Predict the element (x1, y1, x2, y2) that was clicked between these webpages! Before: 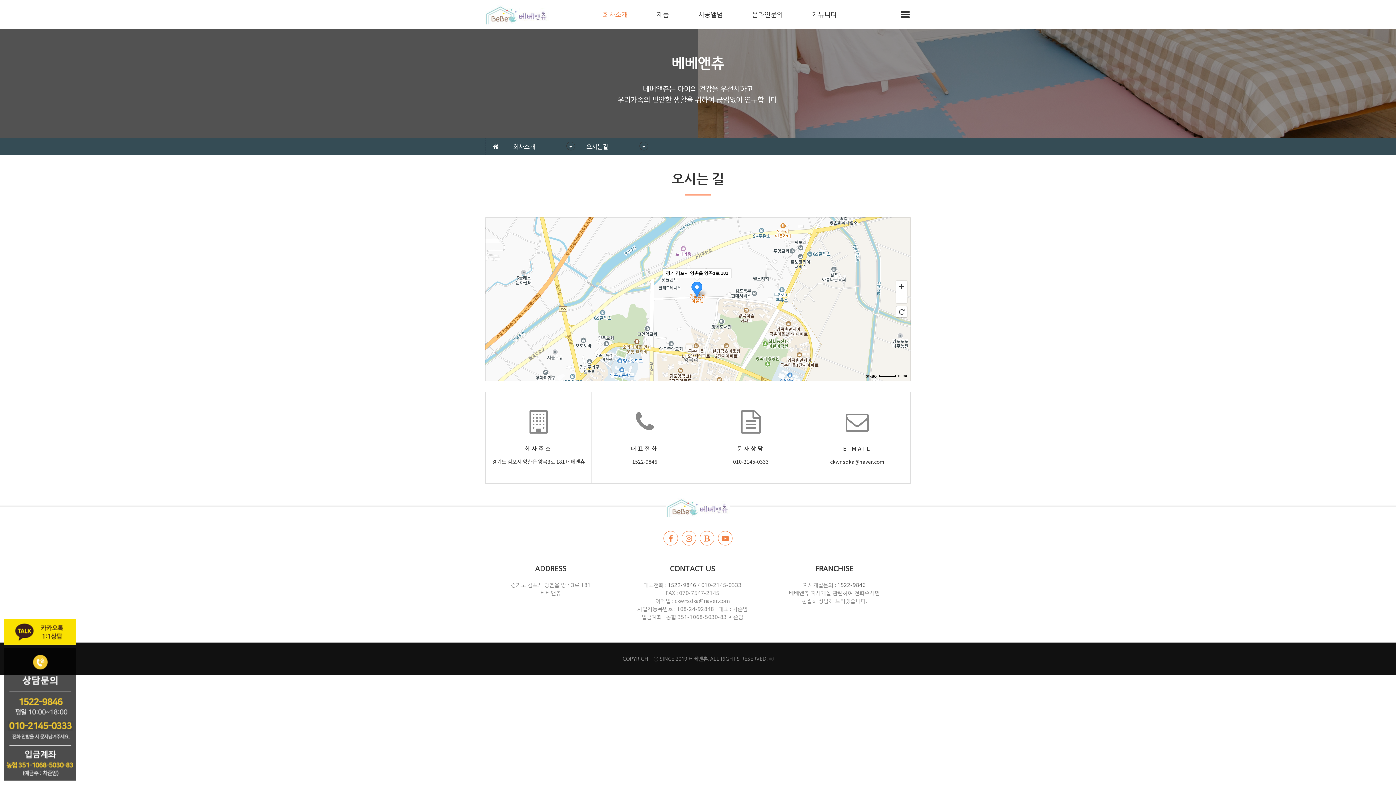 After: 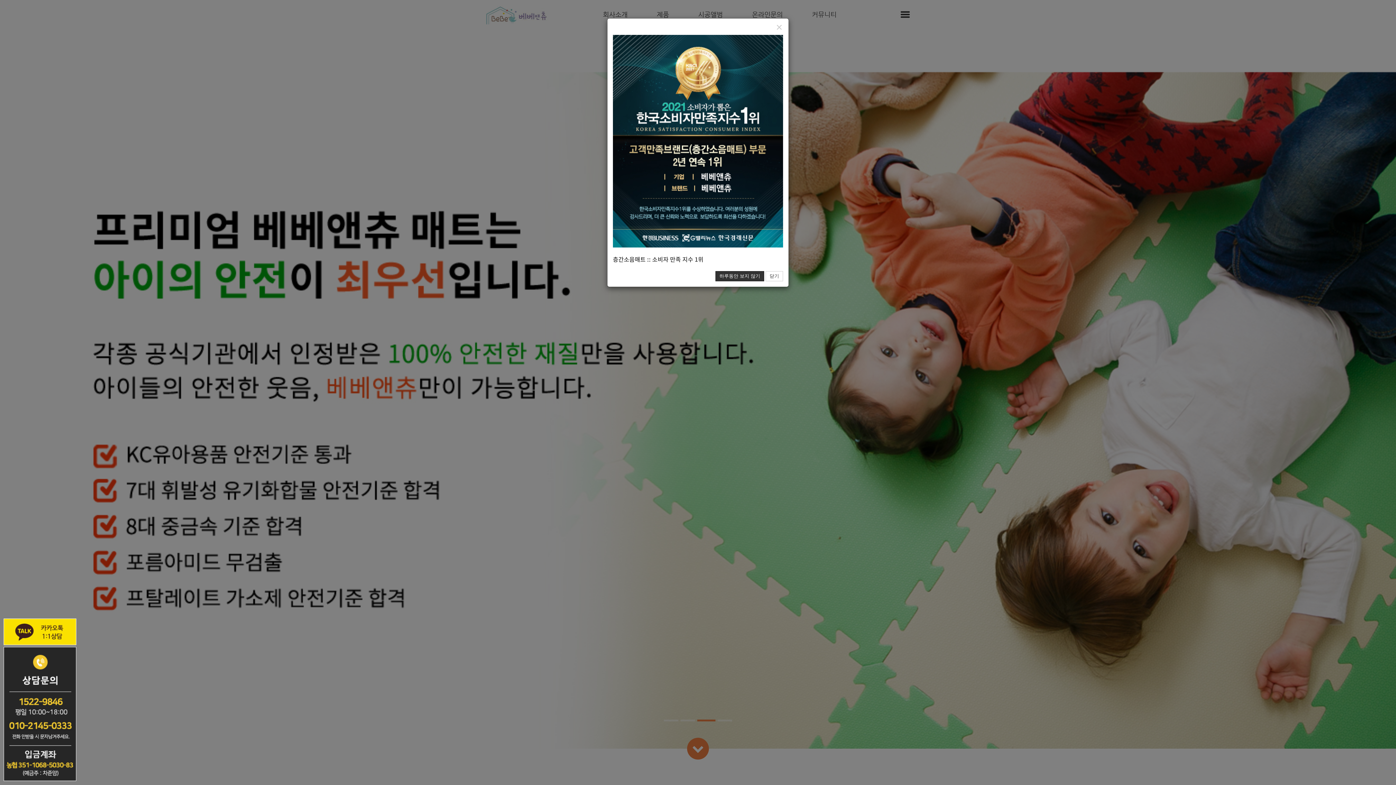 Action: bbox: (485, 1, 548, 27)